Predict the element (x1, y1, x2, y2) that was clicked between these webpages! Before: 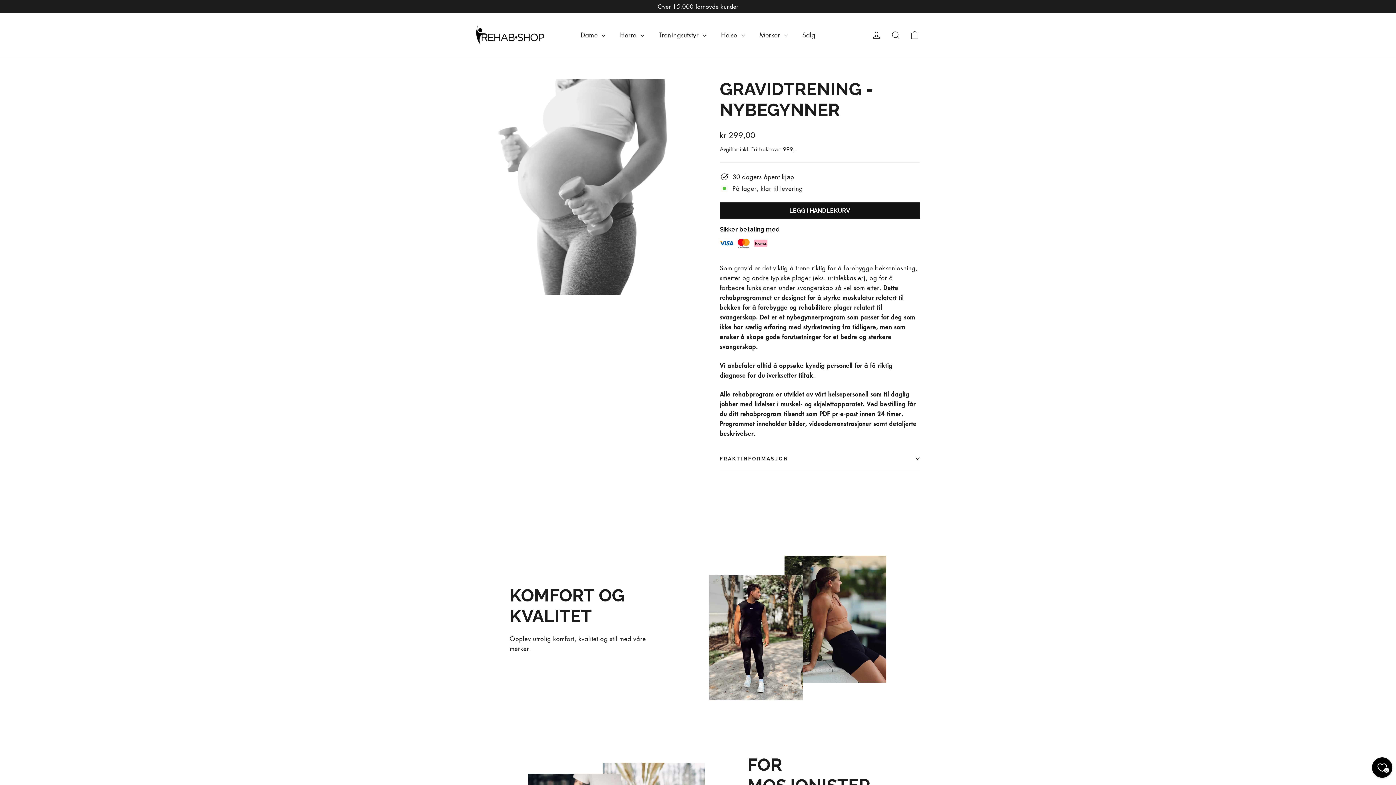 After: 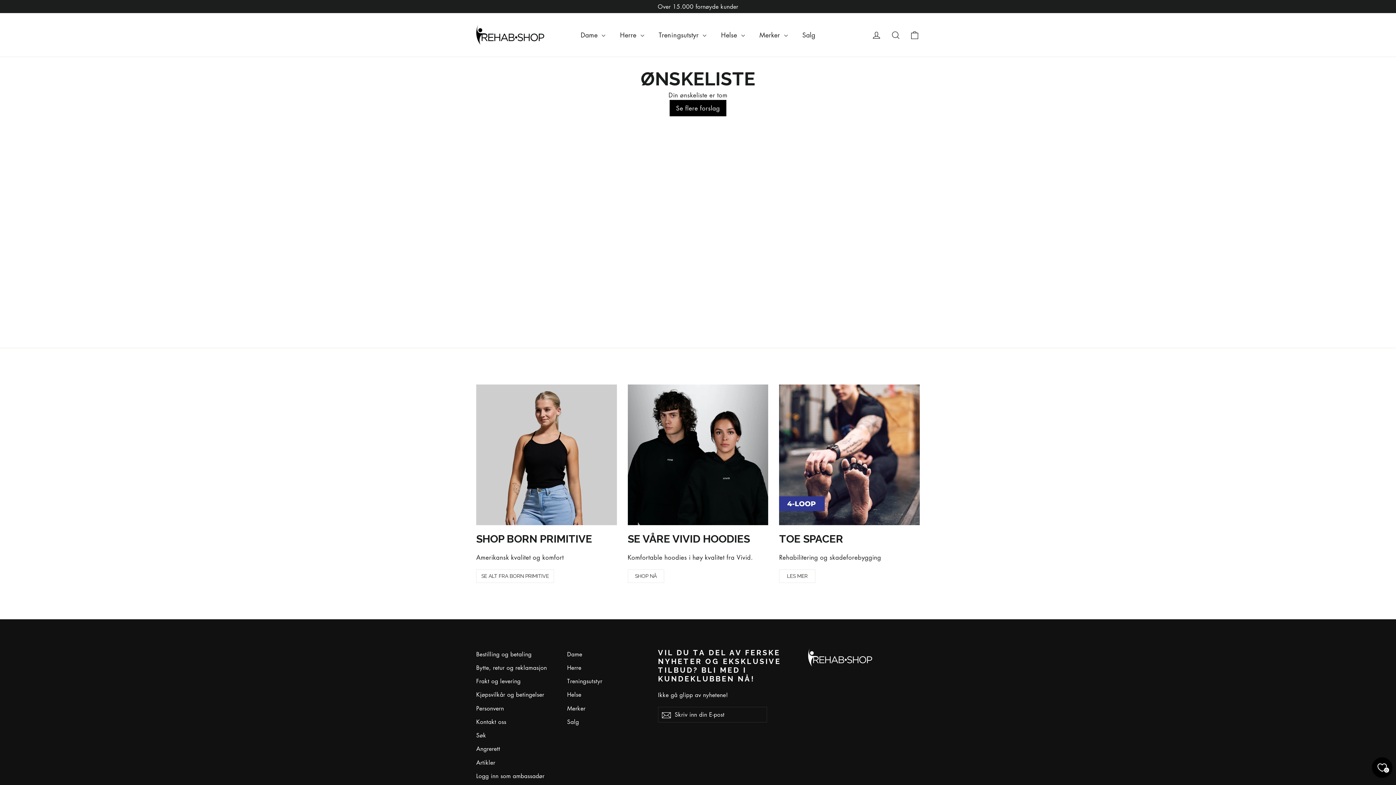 Action: bbox: (1372, 757, 1392, 778) label: Ønskeliste